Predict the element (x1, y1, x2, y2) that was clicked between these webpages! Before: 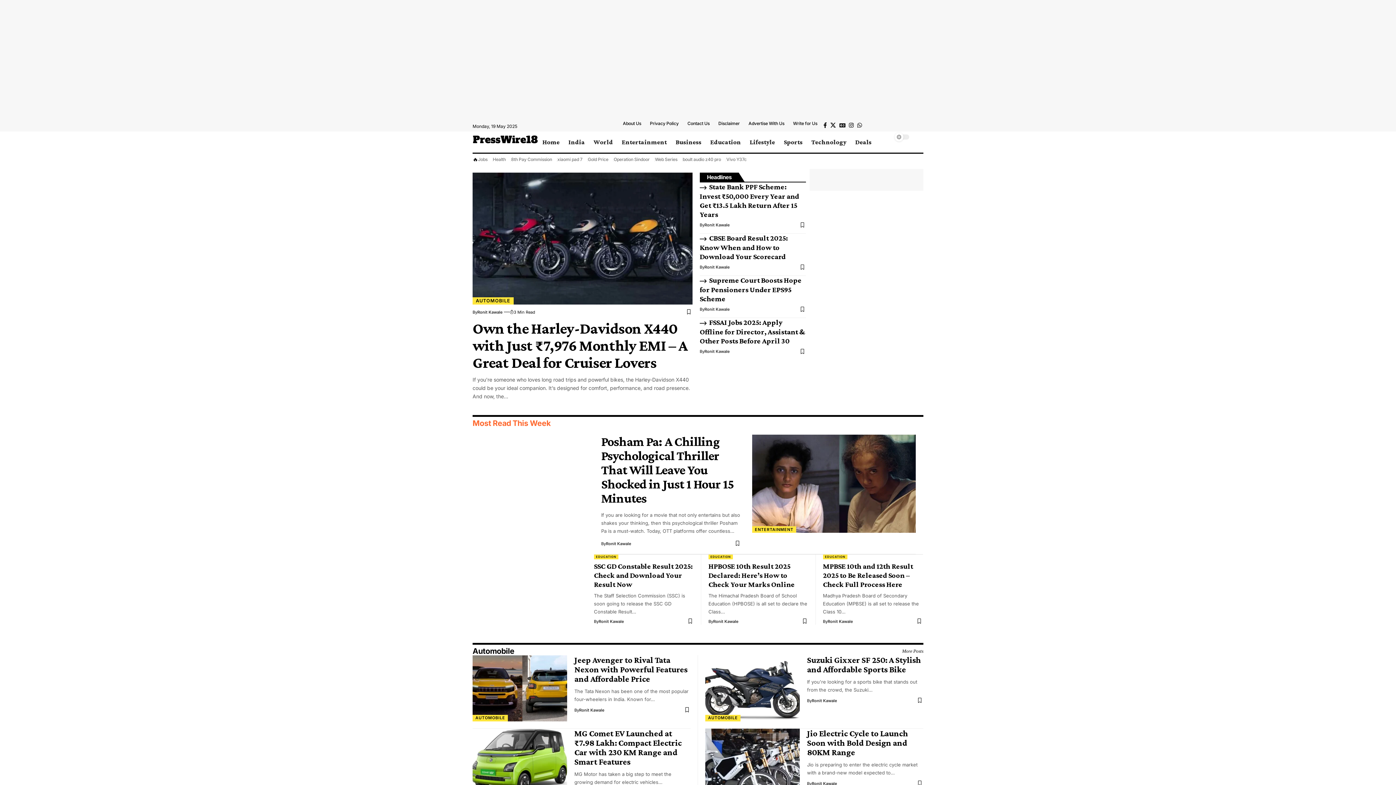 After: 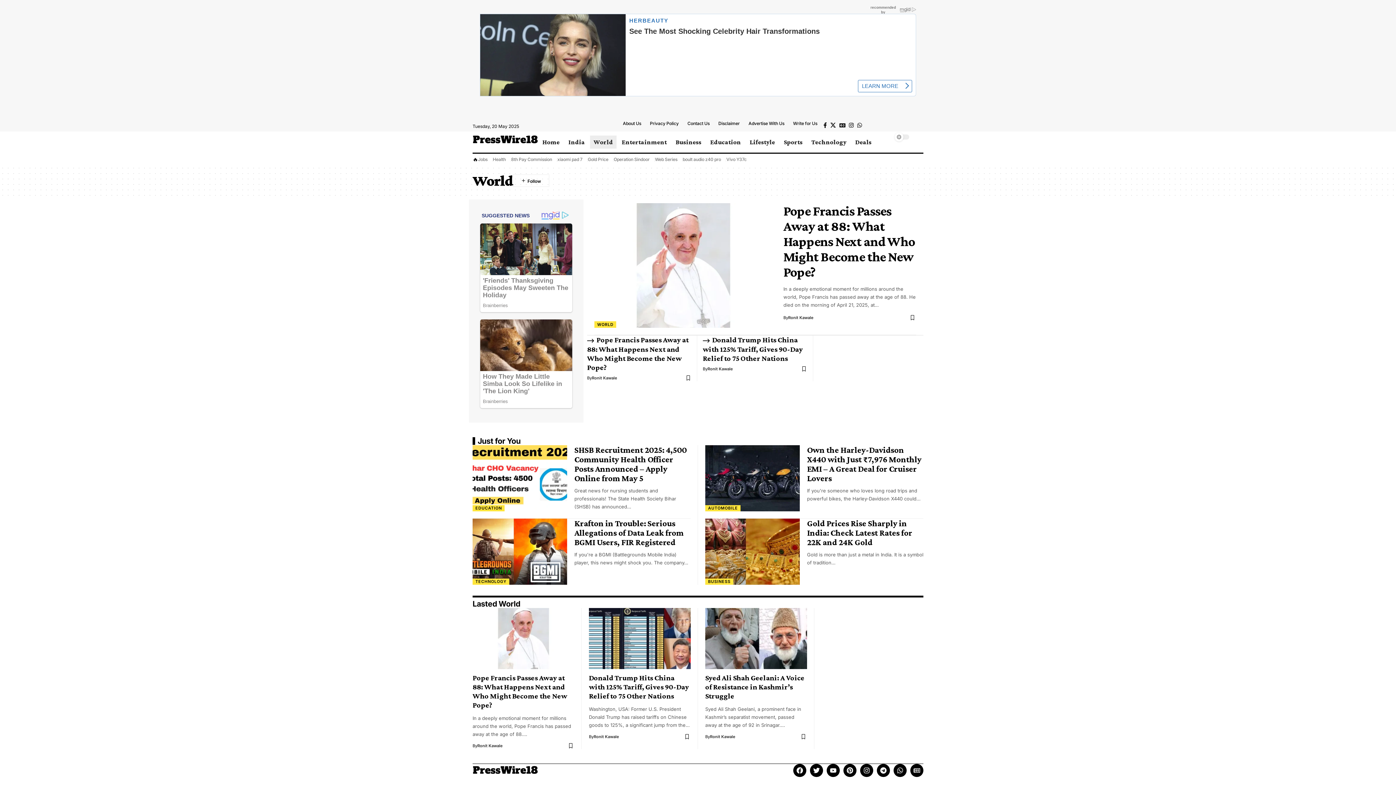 Action: bbox: (589, 133, 617, 150) label: World